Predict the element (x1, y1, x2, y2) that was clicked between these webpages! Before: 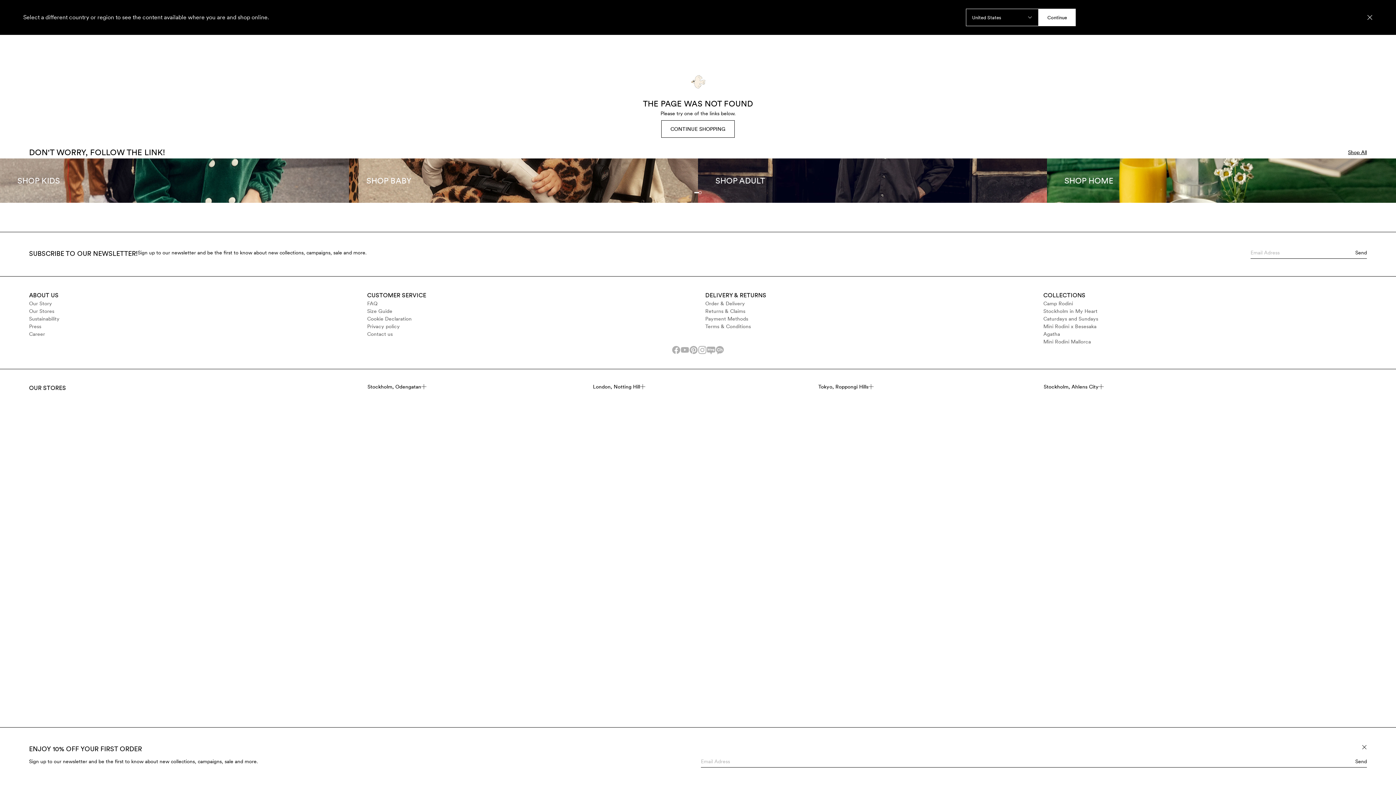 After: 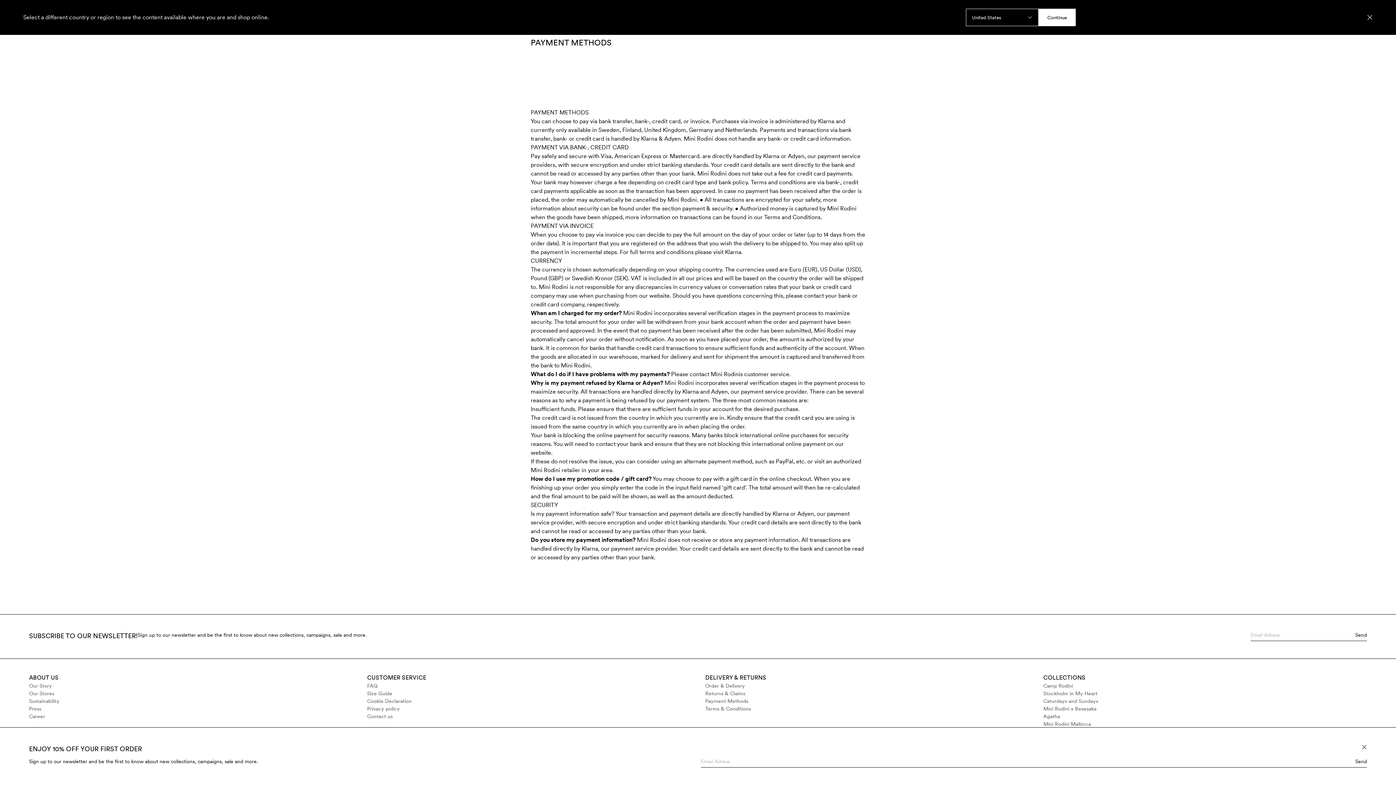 Action: bbox: (705, 315, 1029, 322) label: Payment Methods